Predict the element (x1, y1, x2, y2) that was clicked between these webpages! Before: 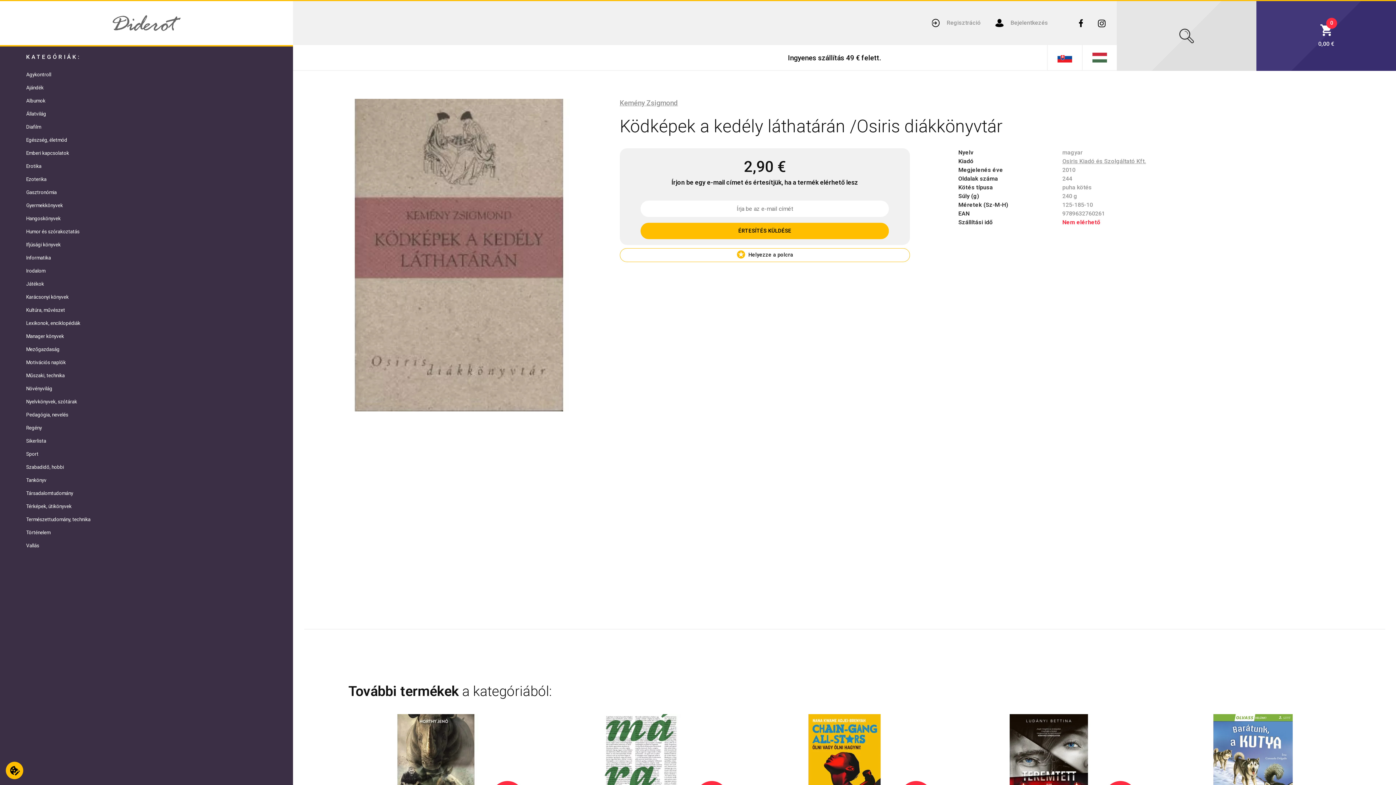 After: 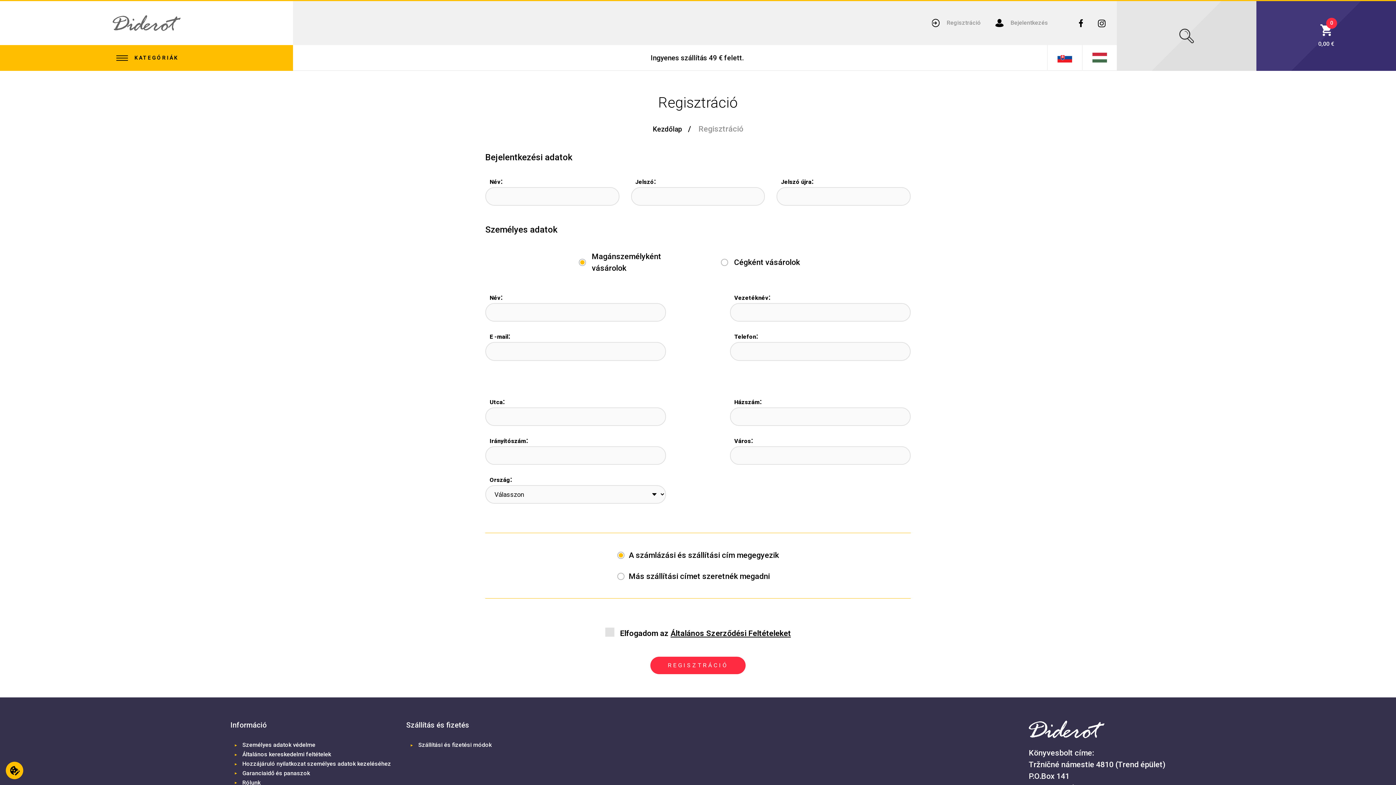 Action: label: Regisztráció bbox: (931, 18, 981, 27)